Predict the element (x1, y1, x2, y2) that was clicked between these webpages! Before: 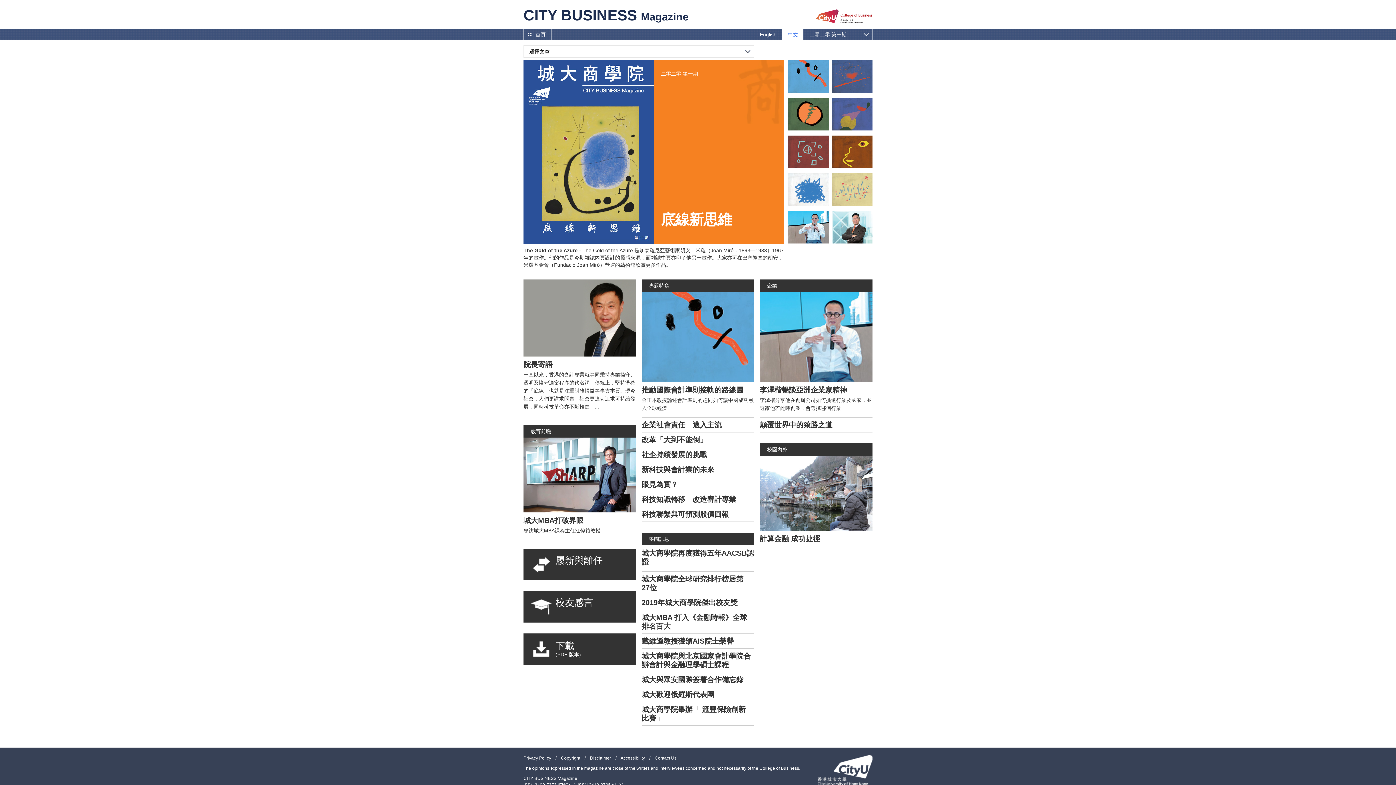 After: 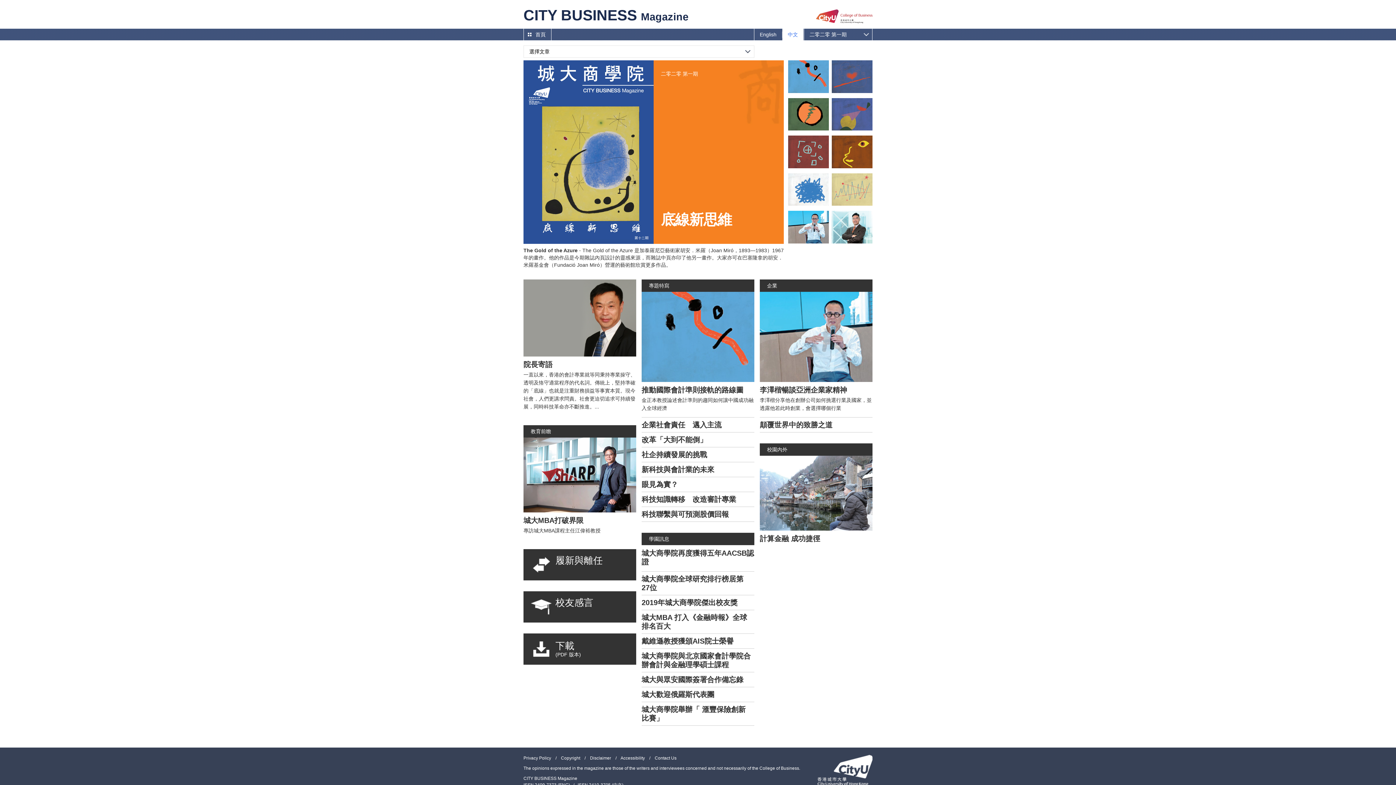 Action: label: 2019年城大商學院傑出校友獎 bbox: (641, 595, 750, 610)